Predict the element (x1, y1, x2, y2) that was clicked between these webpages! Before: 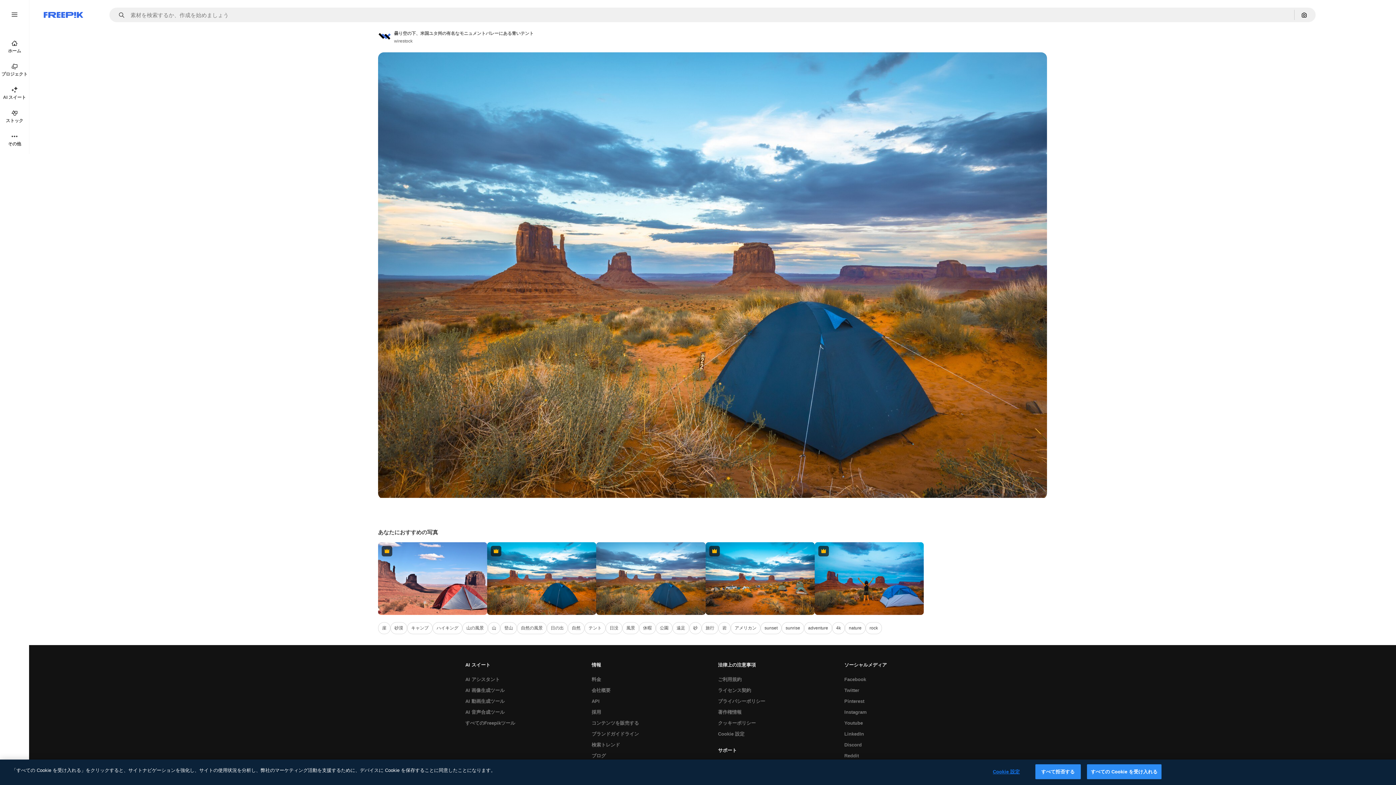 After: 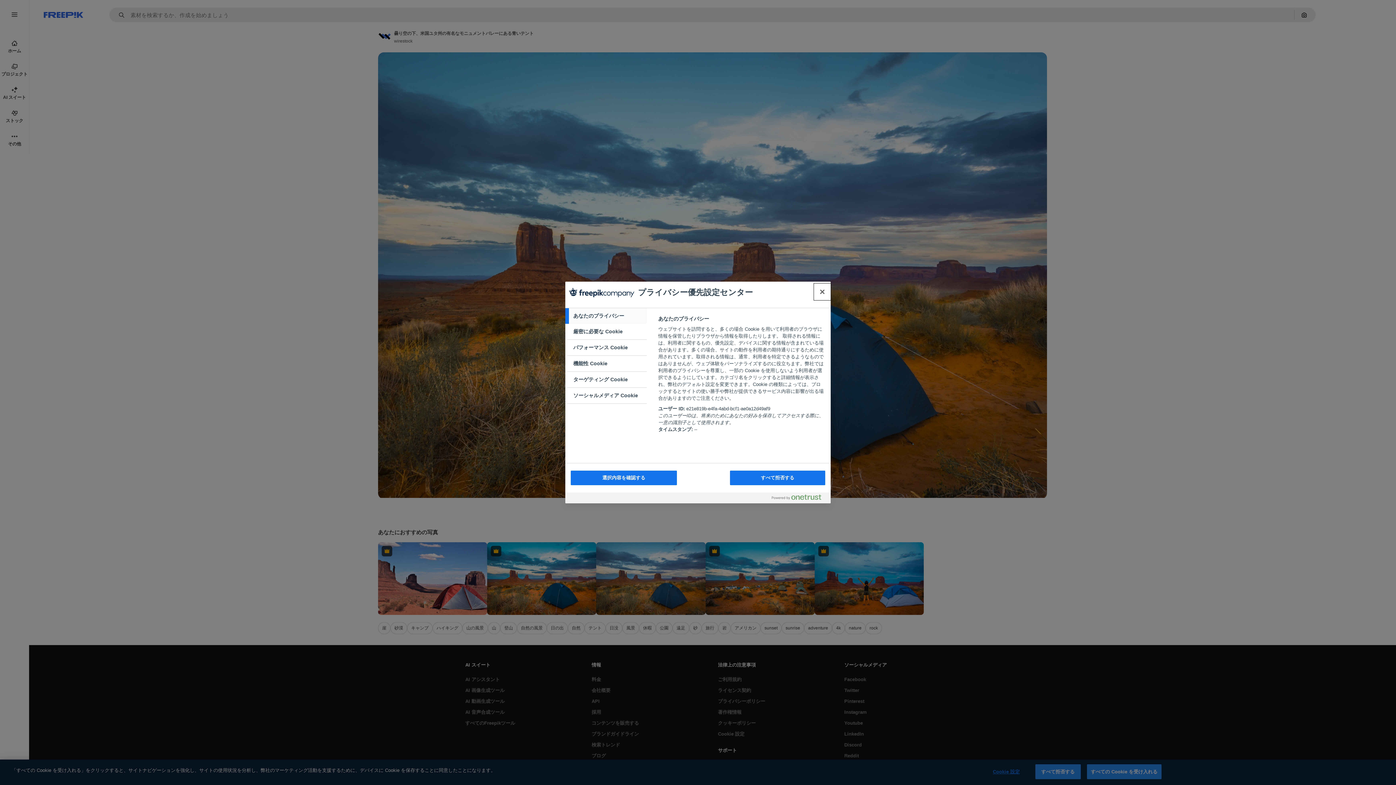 Action: label: Cookie 設定 bbox: (983, 765, 1029, 779)